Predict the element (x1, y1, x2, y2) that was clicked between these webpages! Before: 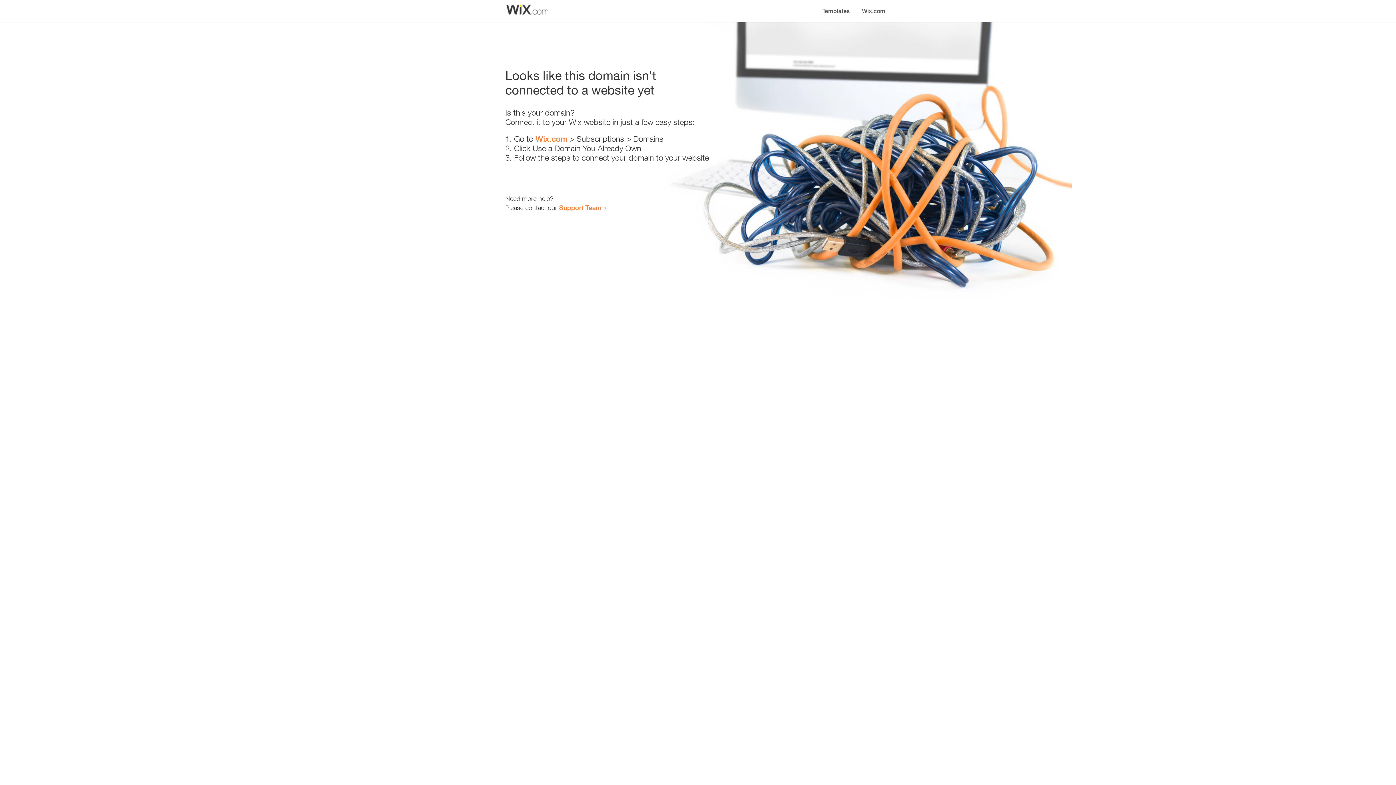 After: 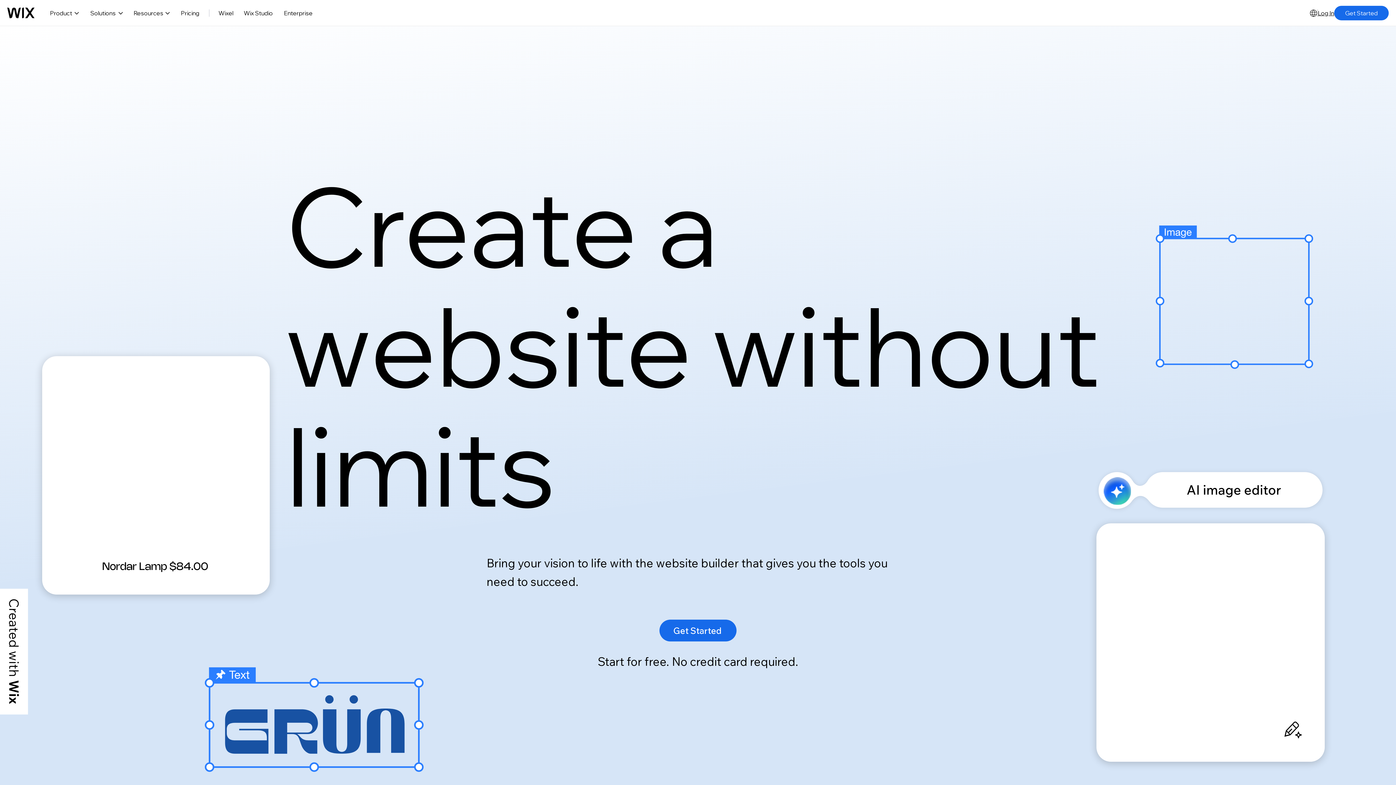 Action: label: Wix.com bbox: (856, 0, 890, 14)